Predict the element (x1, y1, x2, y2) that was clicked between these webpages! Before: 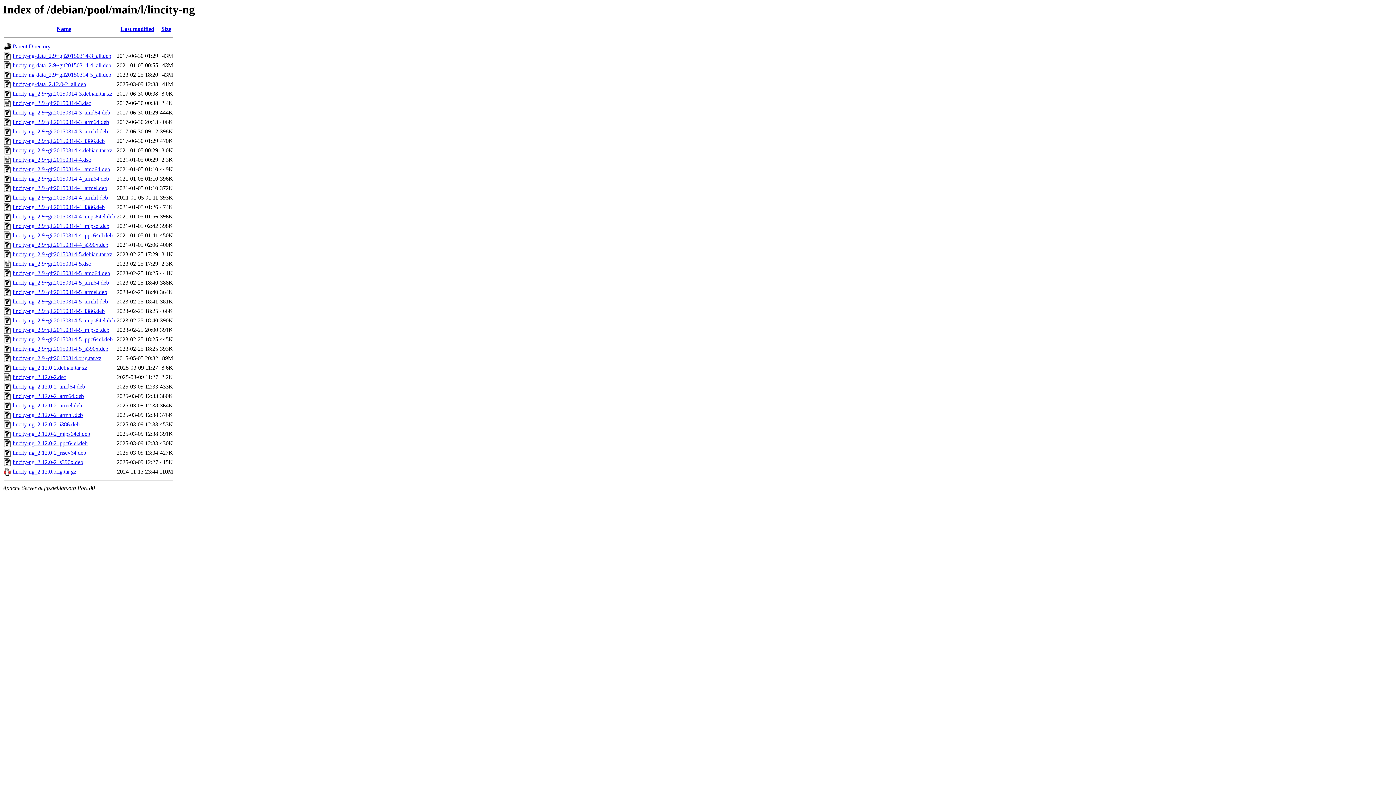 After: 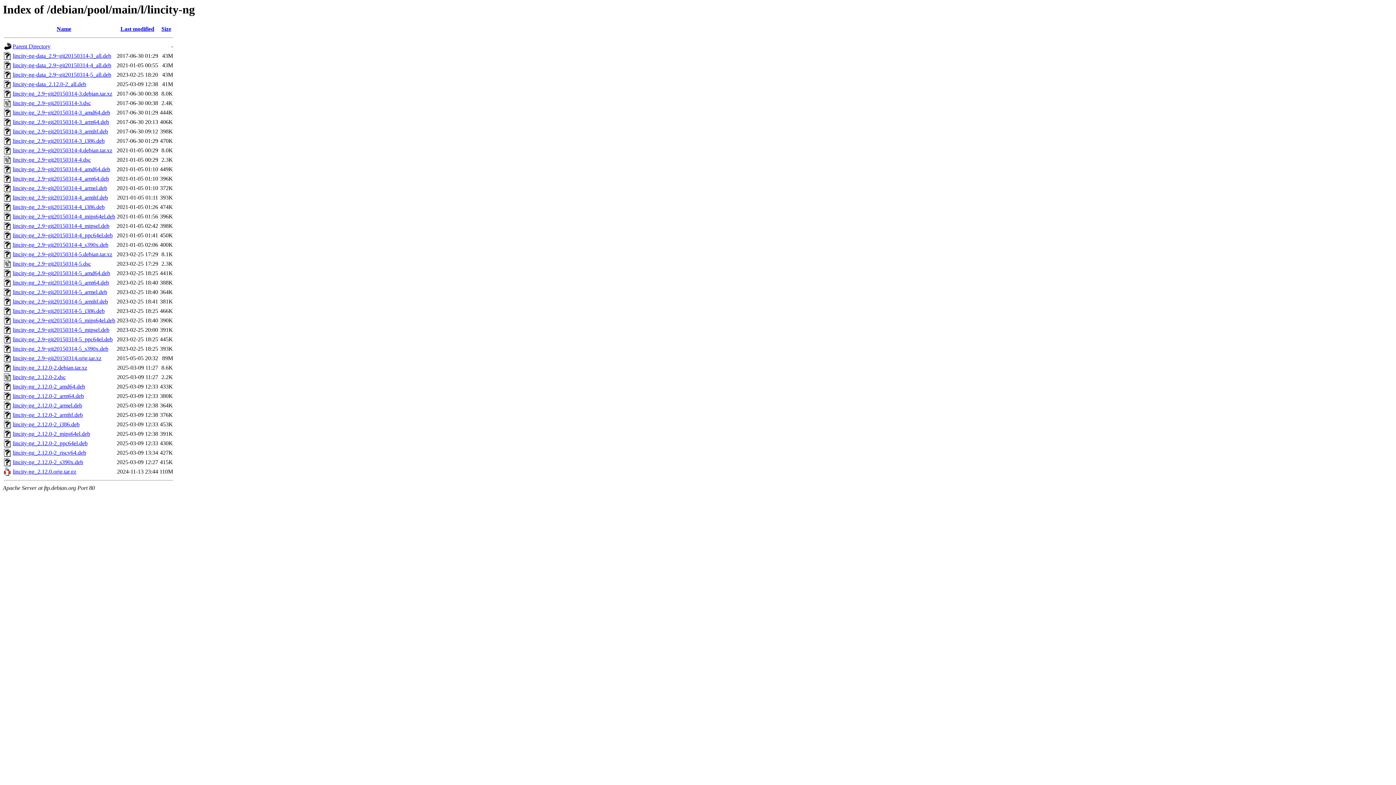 Action: label: lincity-ng_2.9~git20150314-5_arm64.deb bbox: (12, 279, 109, 285)